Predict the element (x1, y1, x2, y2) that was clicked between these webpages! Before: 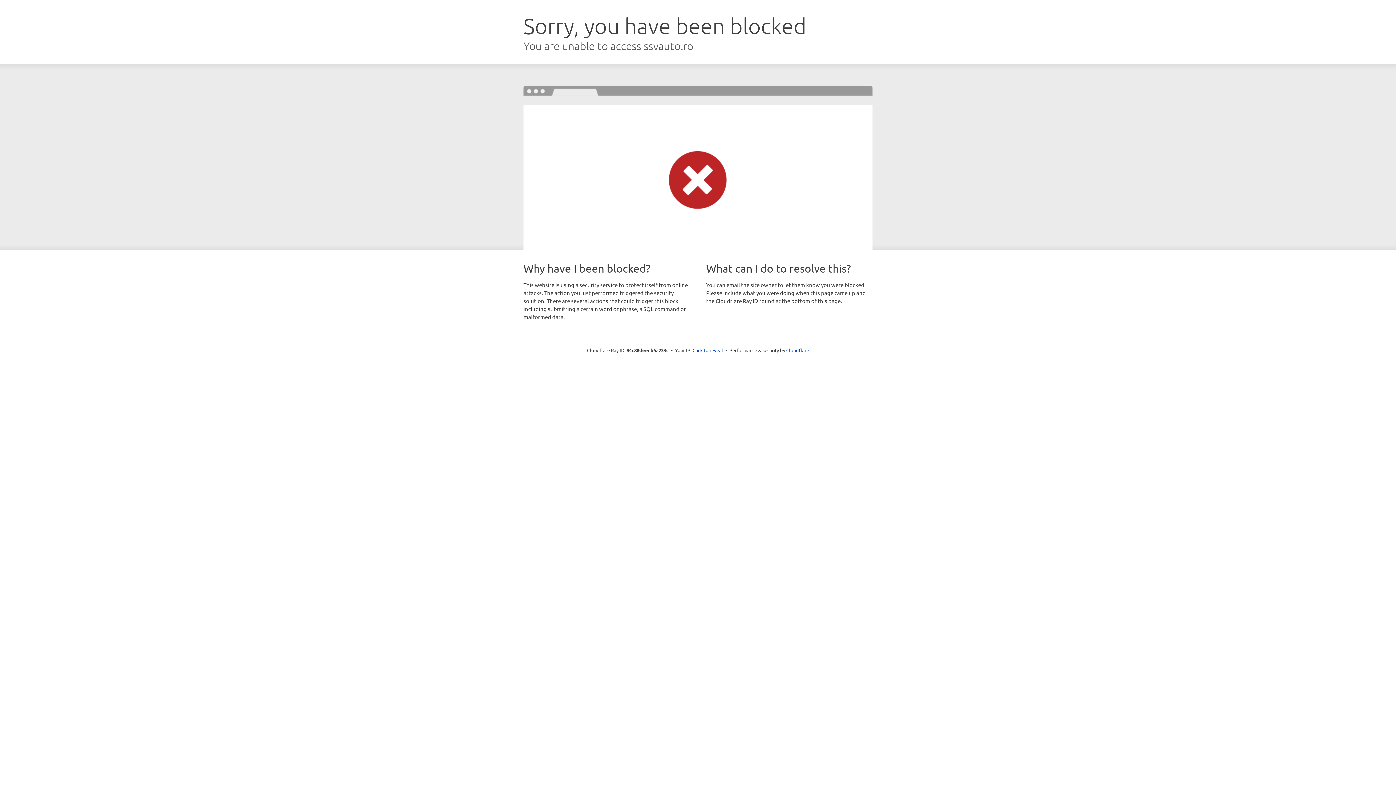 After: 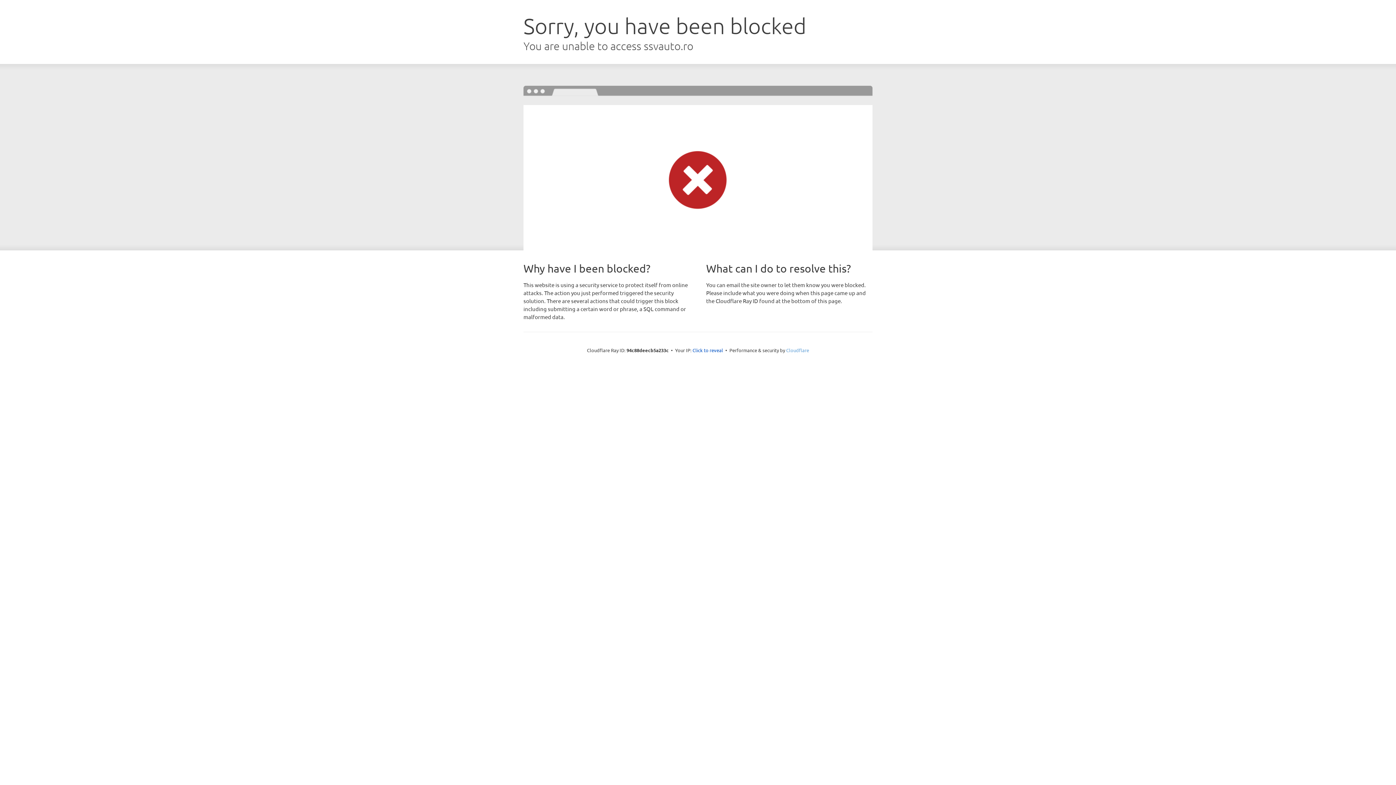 Action: bbox: (786, 347, 809, 353) label: Cloudflare